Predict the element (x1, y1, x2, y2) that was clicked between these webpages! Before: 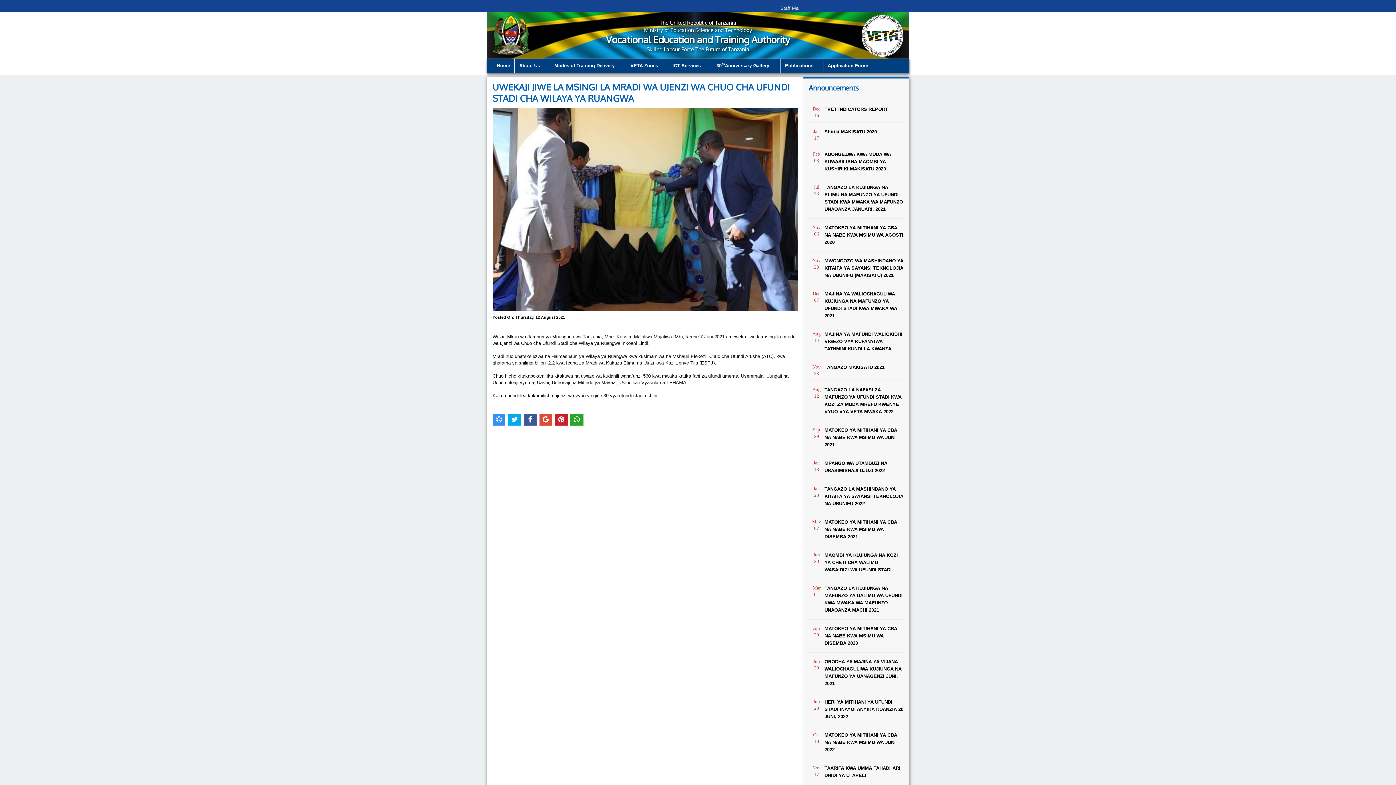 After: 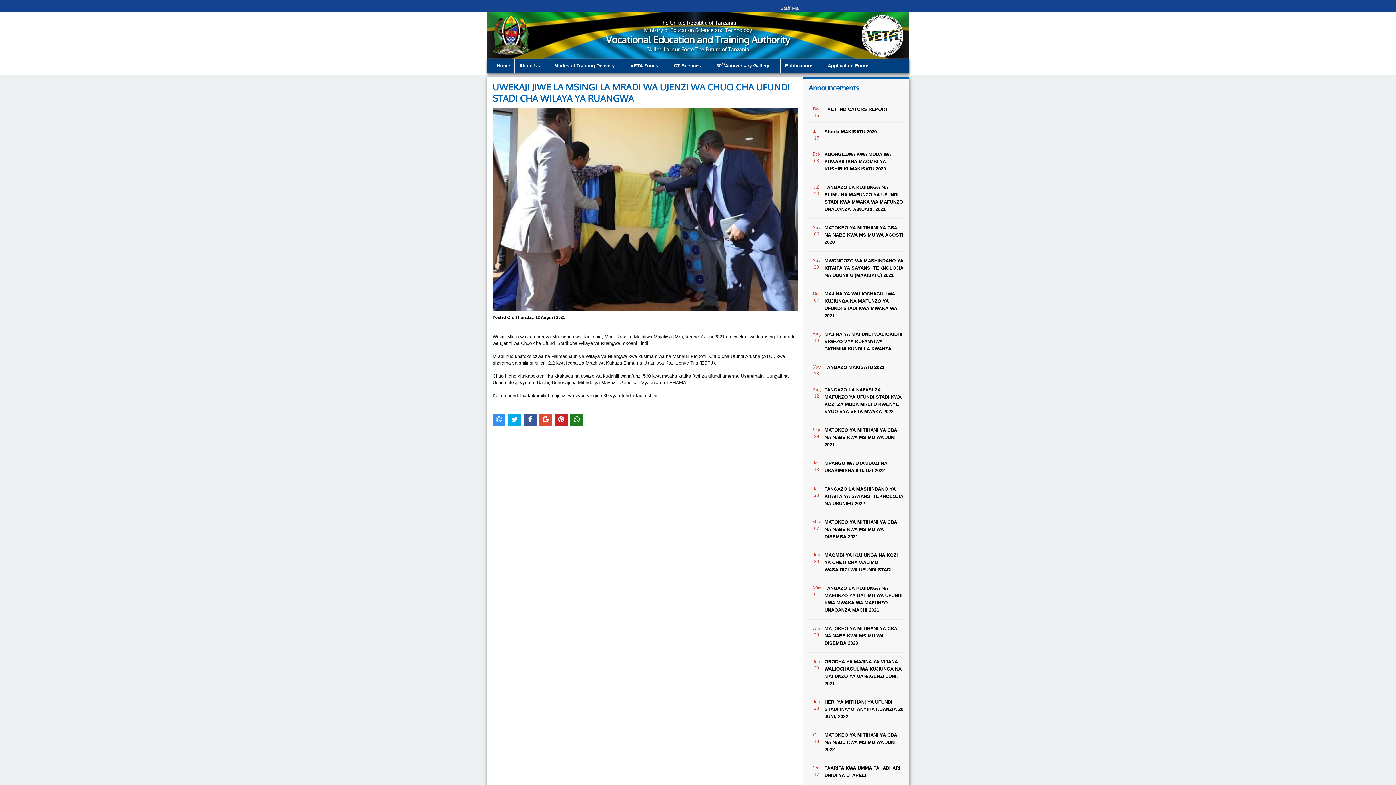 Action: bbox: (570, 414, 583, 425)